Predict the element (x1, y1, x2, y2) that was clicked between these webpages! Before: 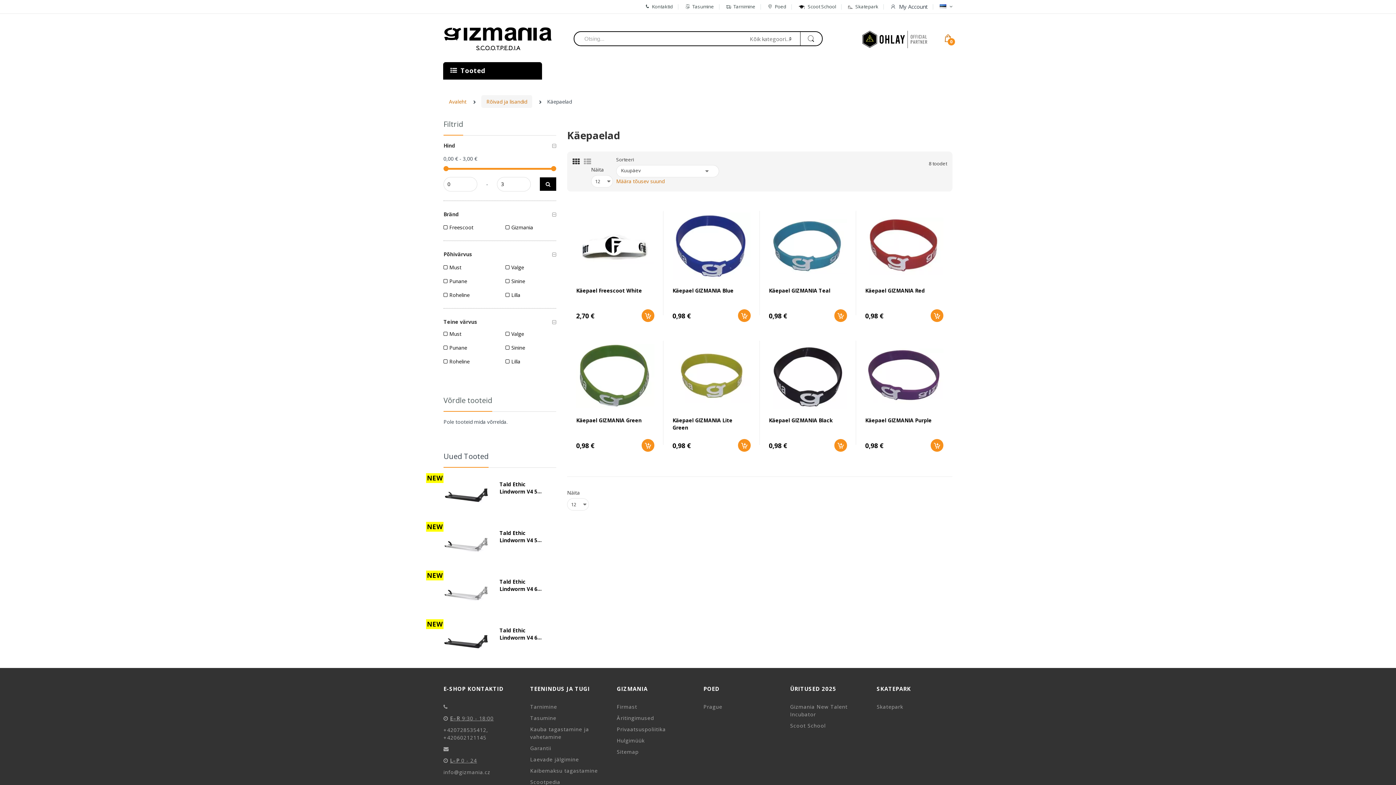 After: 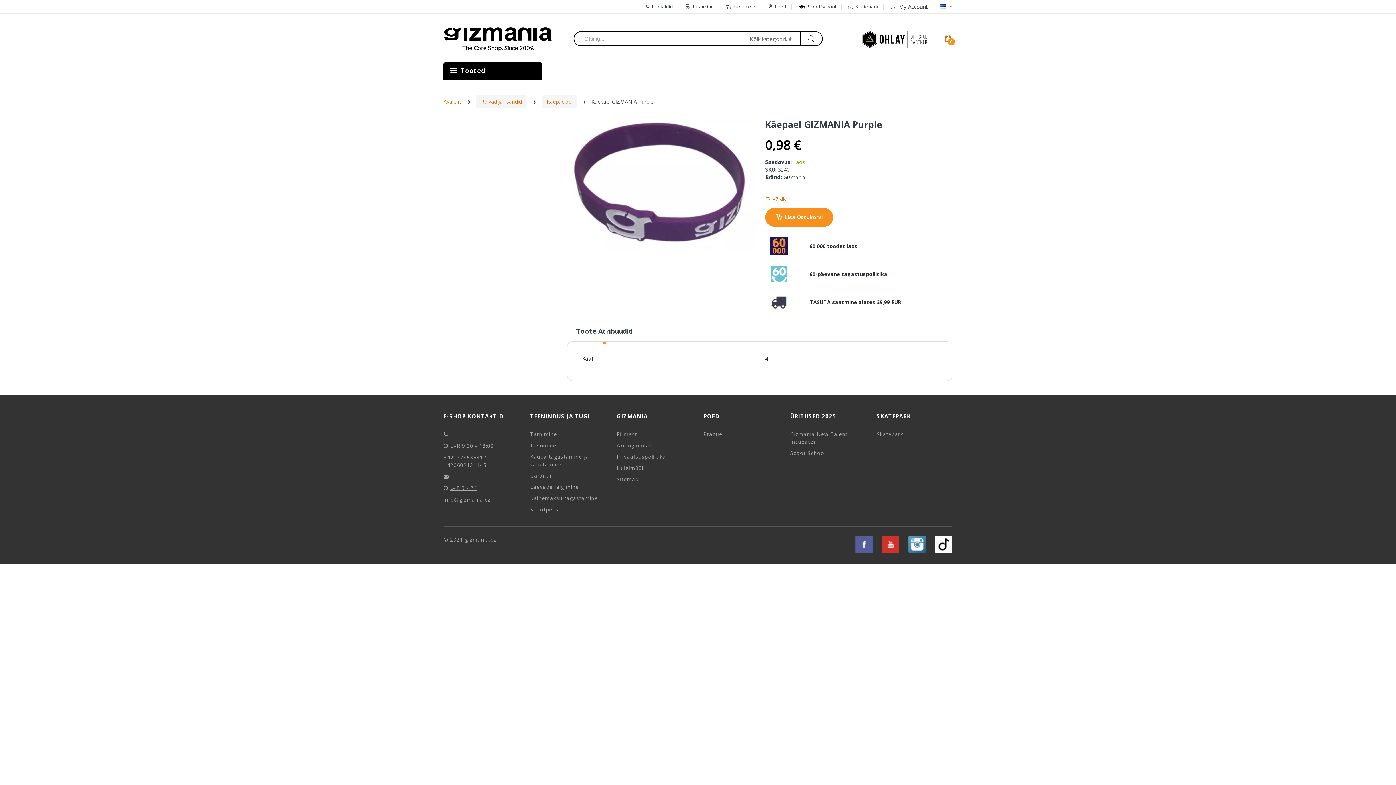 Action: bbox: (865, 409, 943, 416)